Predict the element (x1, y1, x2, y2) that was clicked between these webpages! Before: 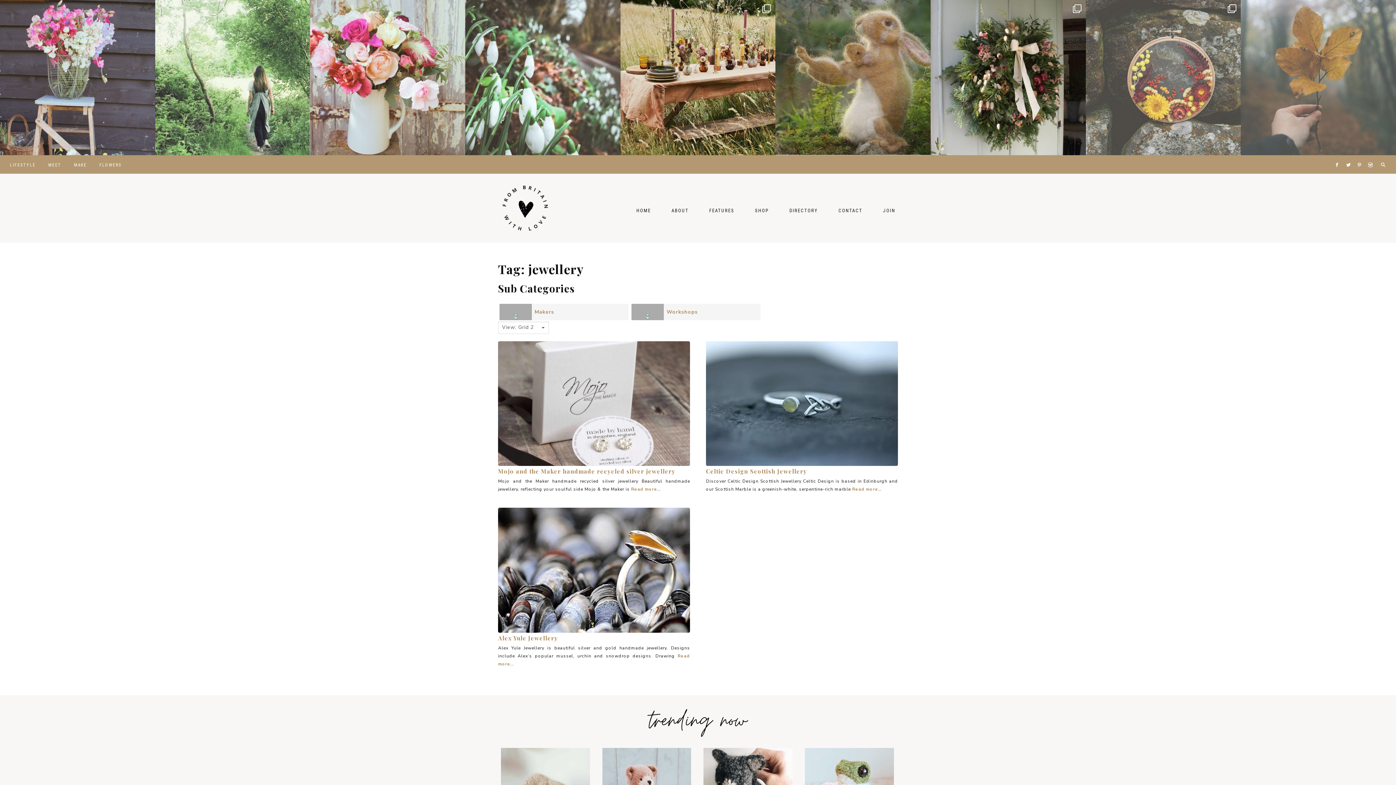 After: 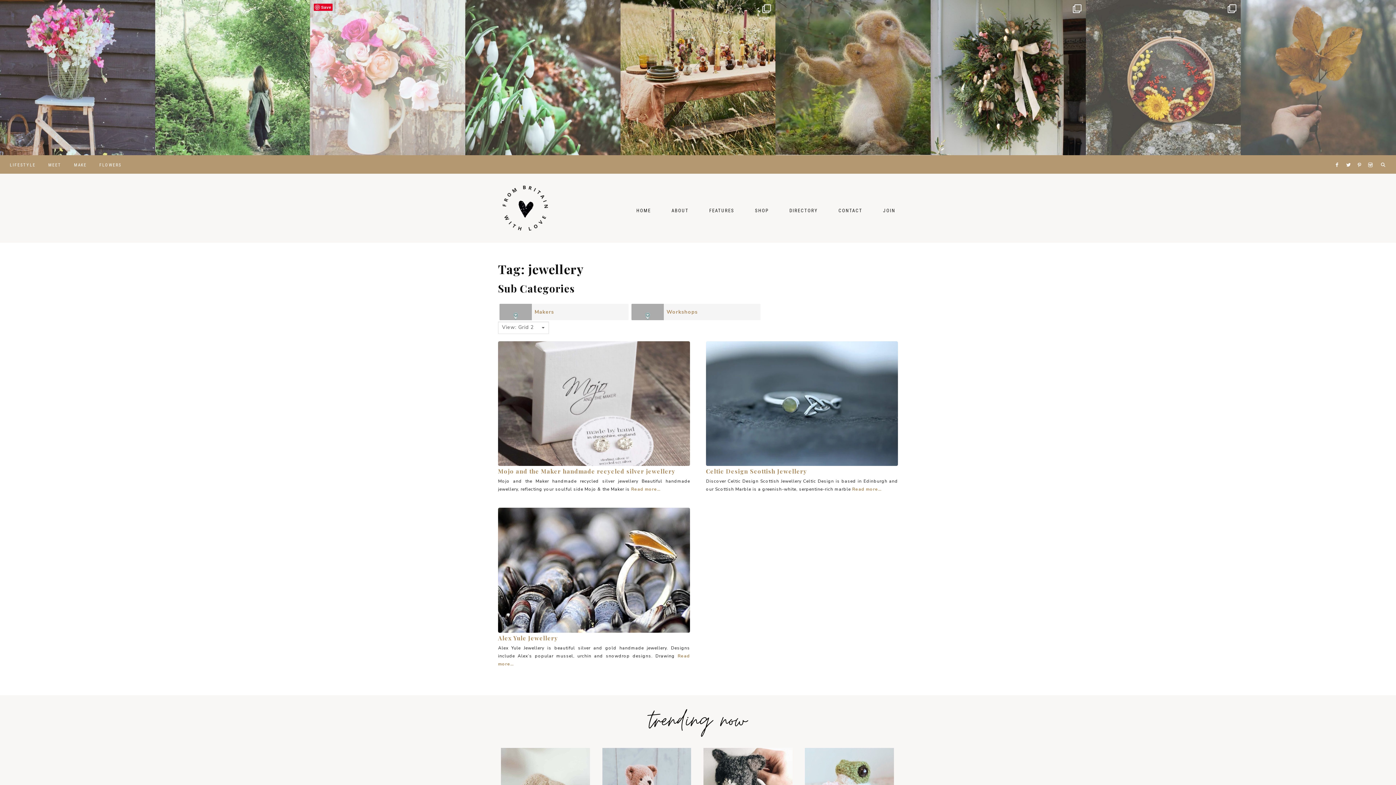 Action: bbox: (310, 0, 465, 155) label: I’m currently working on a redesign of the whole